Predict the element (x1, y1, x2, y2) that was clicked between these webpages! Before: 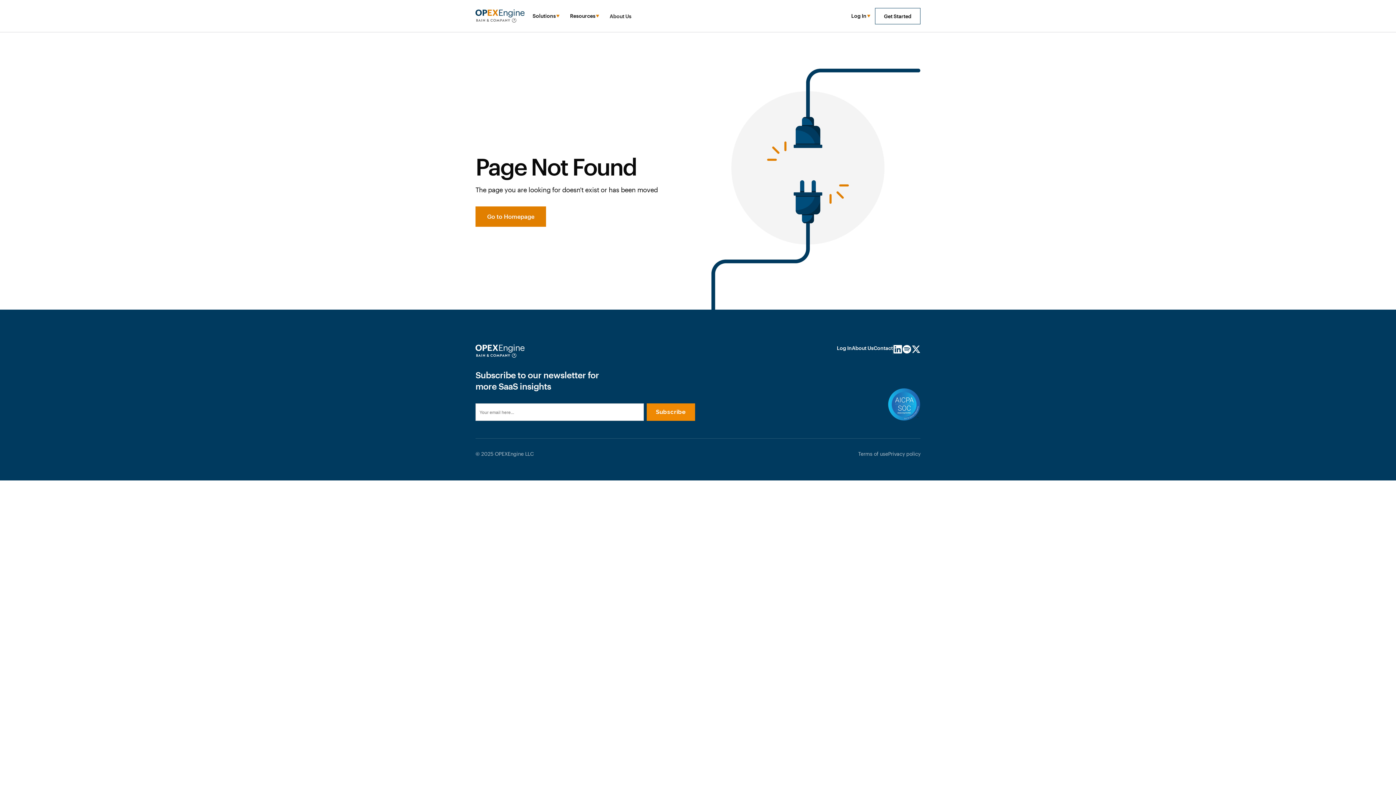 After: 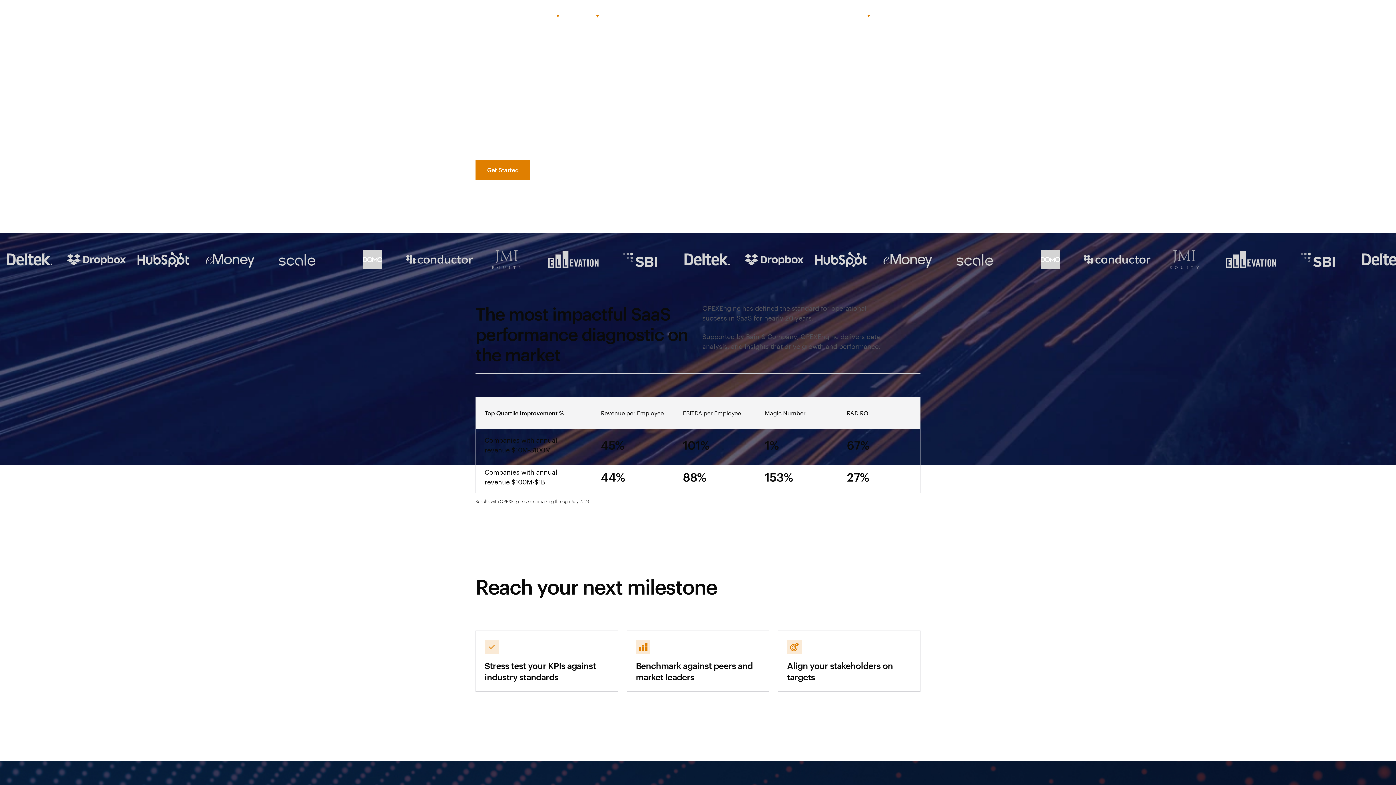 Action: label: Homepage bbox: (475, 344, 524, 357)